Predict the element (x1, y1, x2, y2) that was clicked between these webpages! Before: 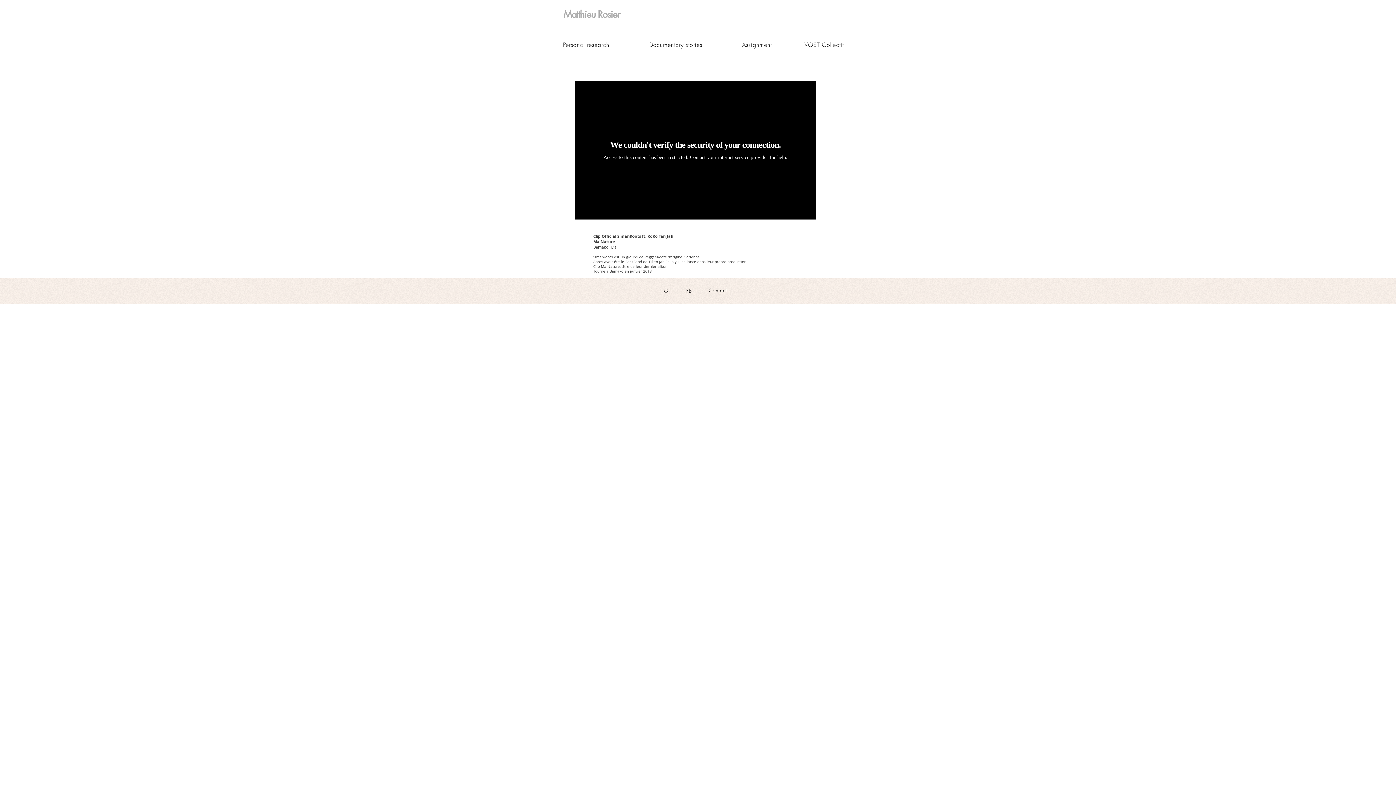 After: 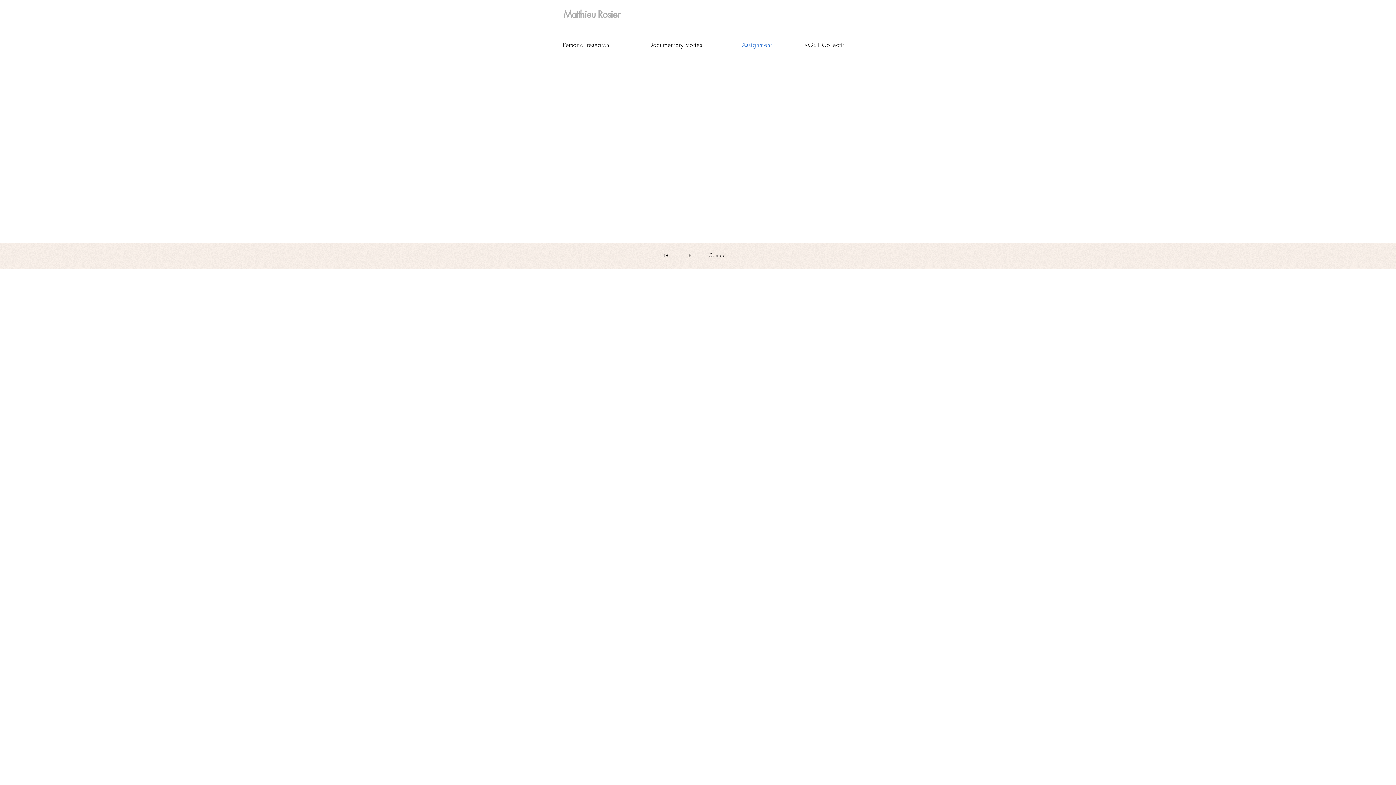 Action: bbox: (723, 39, 790, 50) label: Assignment